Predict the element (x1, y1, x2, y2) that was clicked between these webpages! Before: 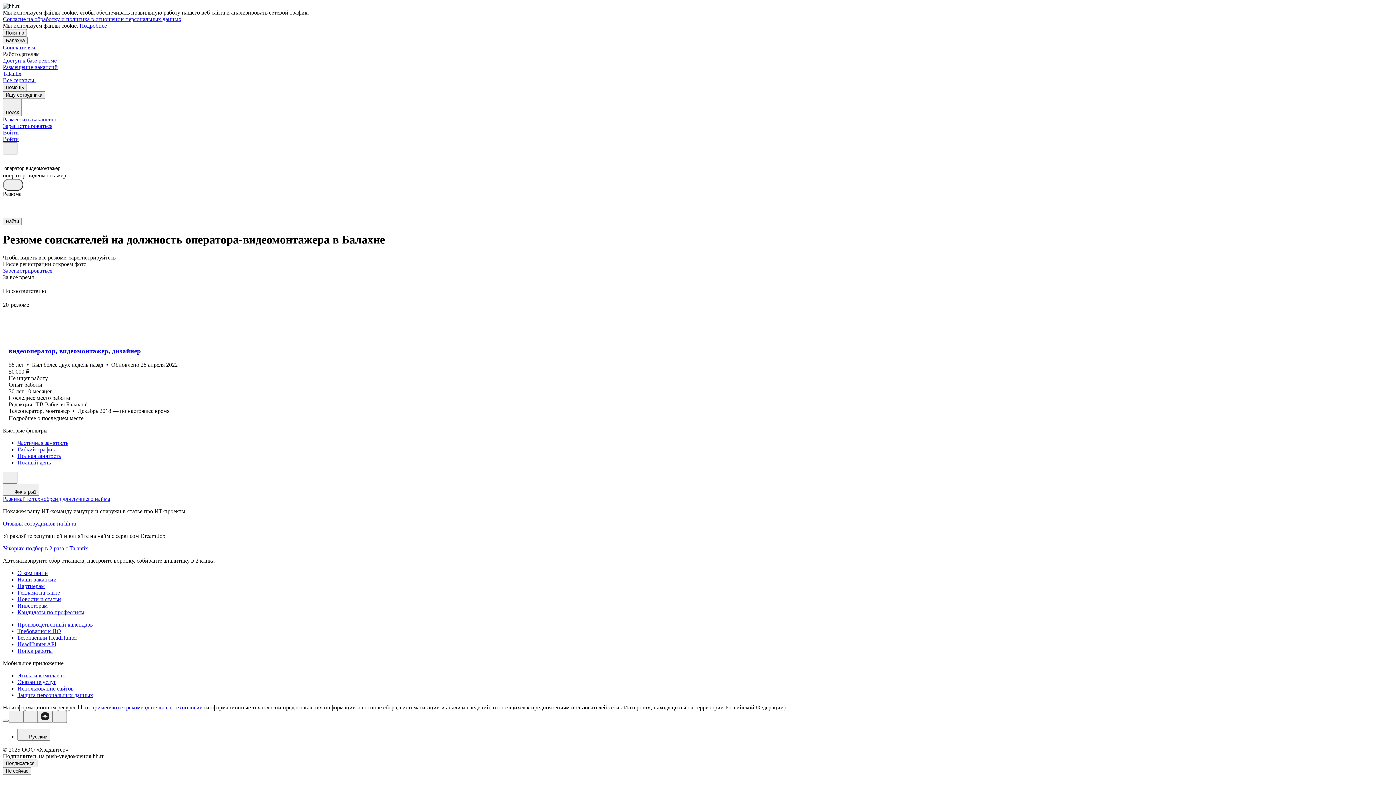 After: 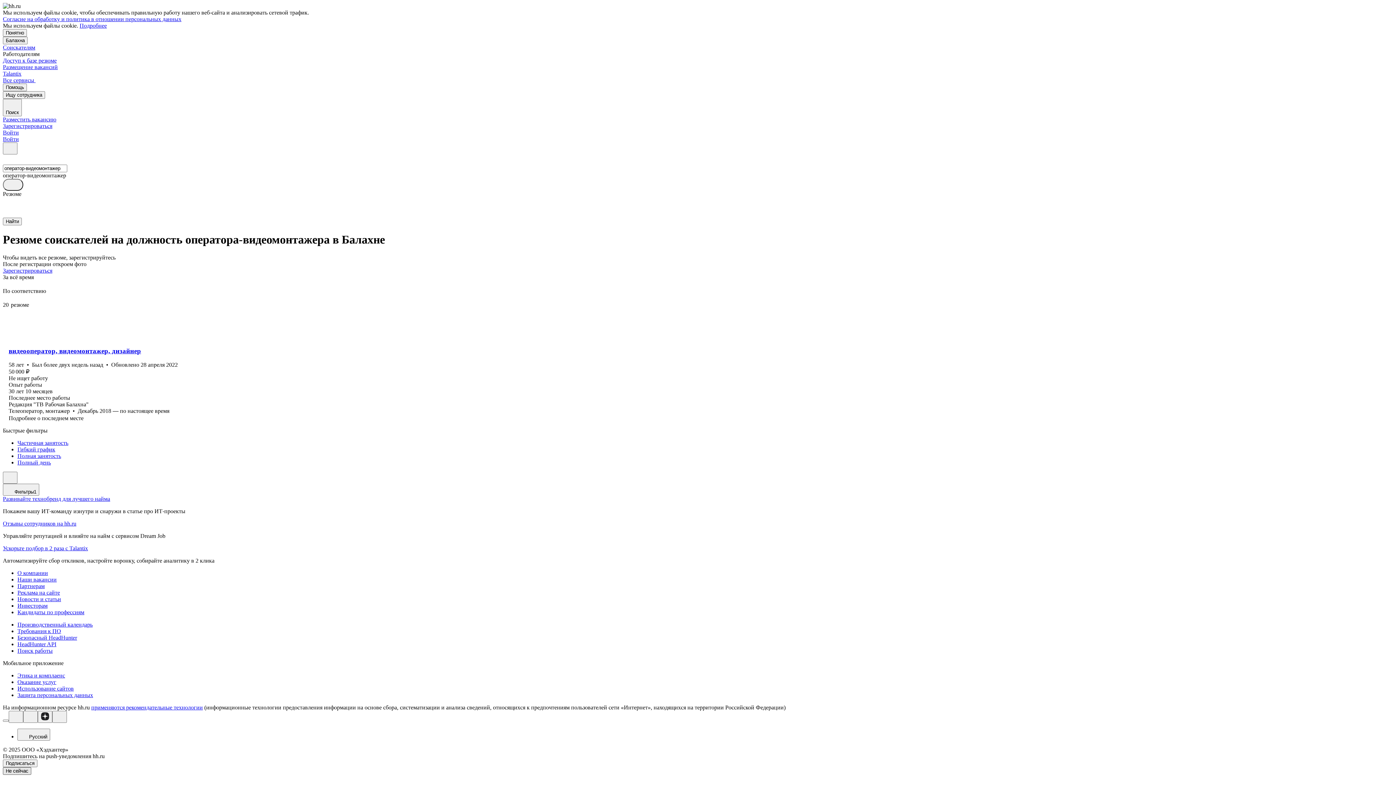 Action: bbox: (2, 767, 31, 775) label: Не сейчас